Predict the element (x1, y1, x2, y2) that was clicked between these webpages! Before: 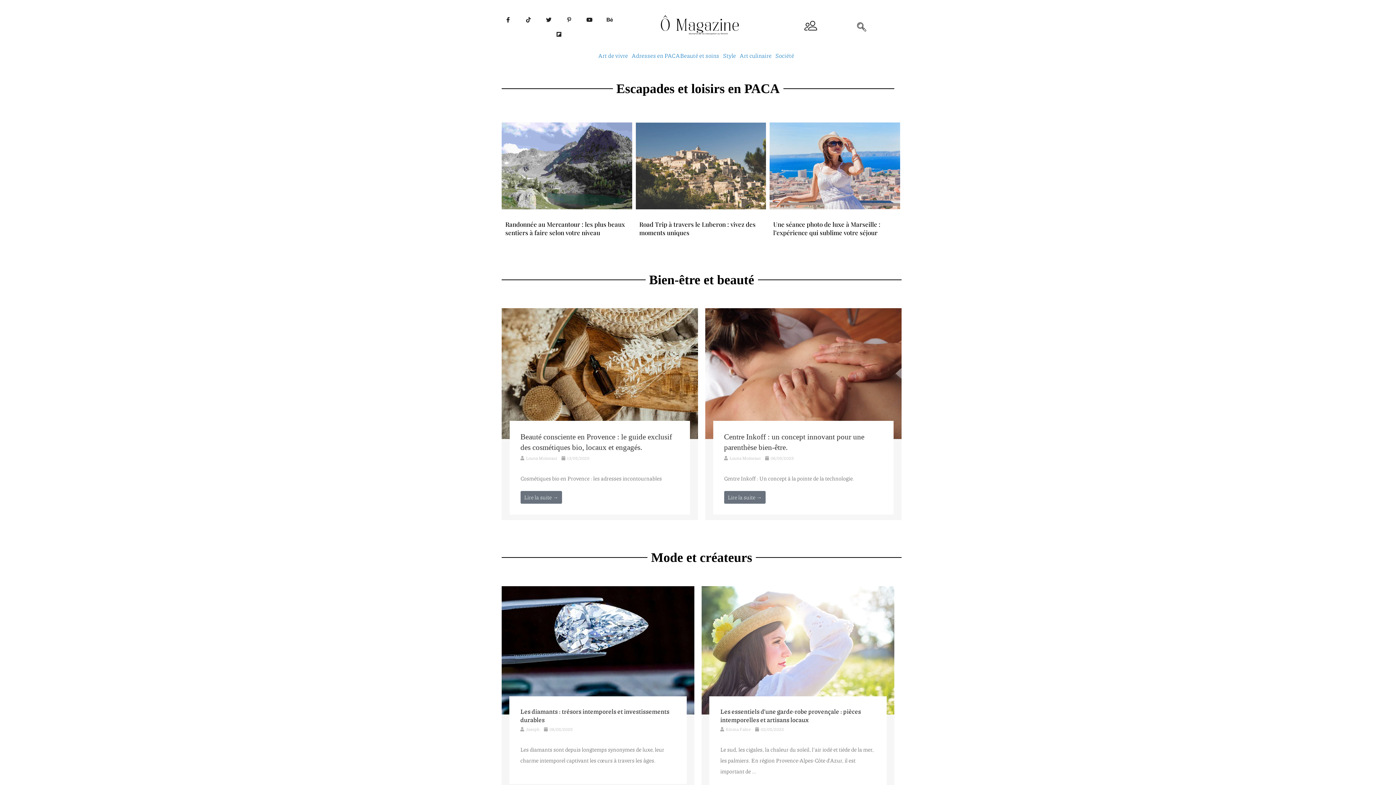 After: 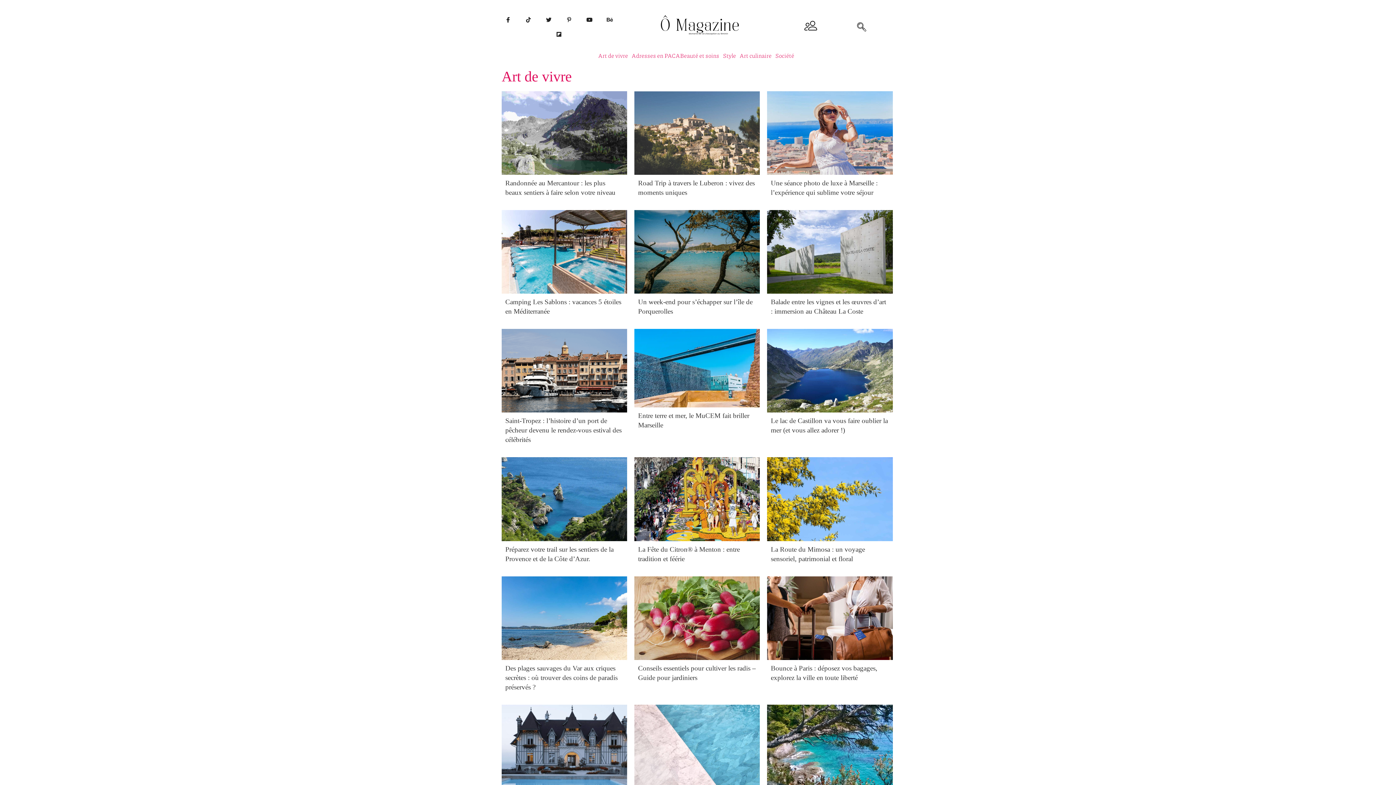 Action: label: Art de vivre bbox: (598, 52, 631, 58)